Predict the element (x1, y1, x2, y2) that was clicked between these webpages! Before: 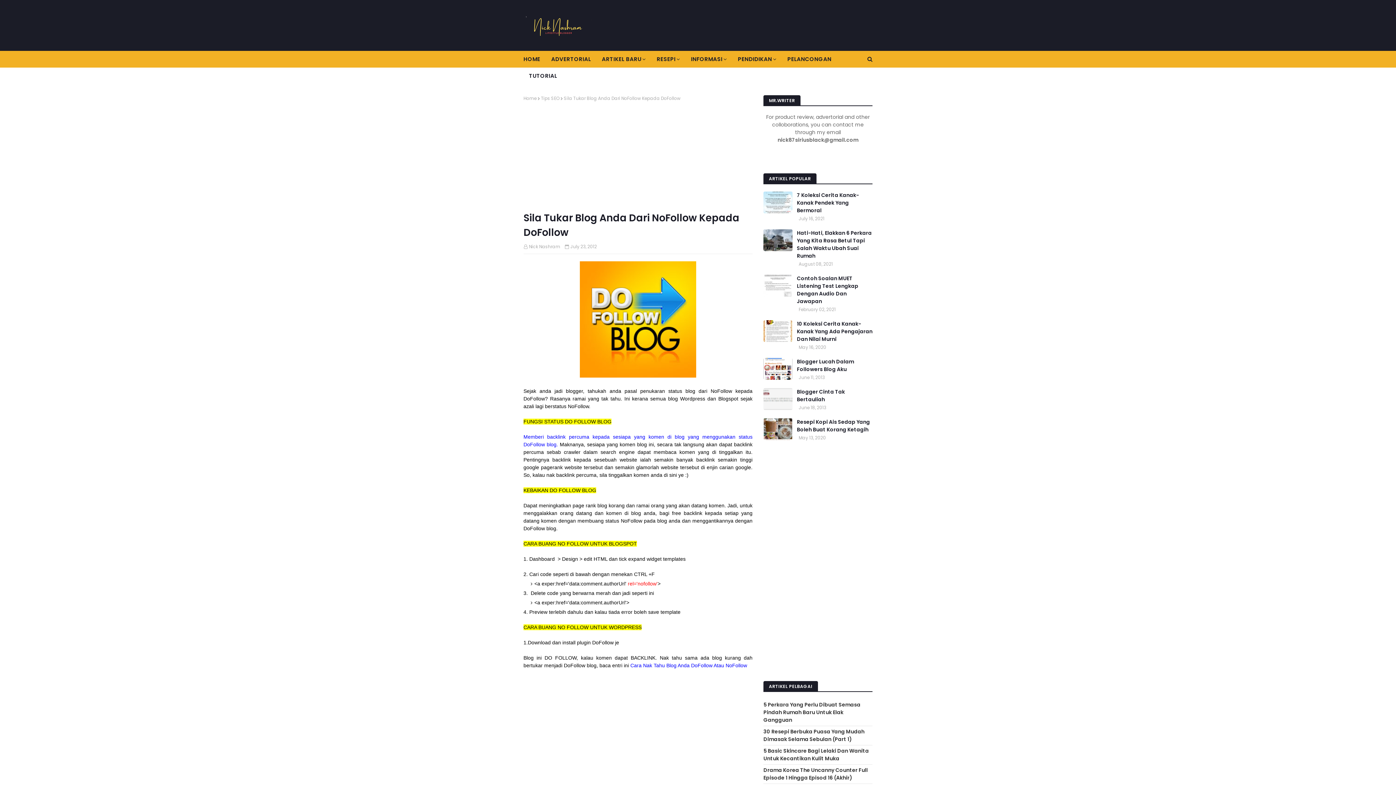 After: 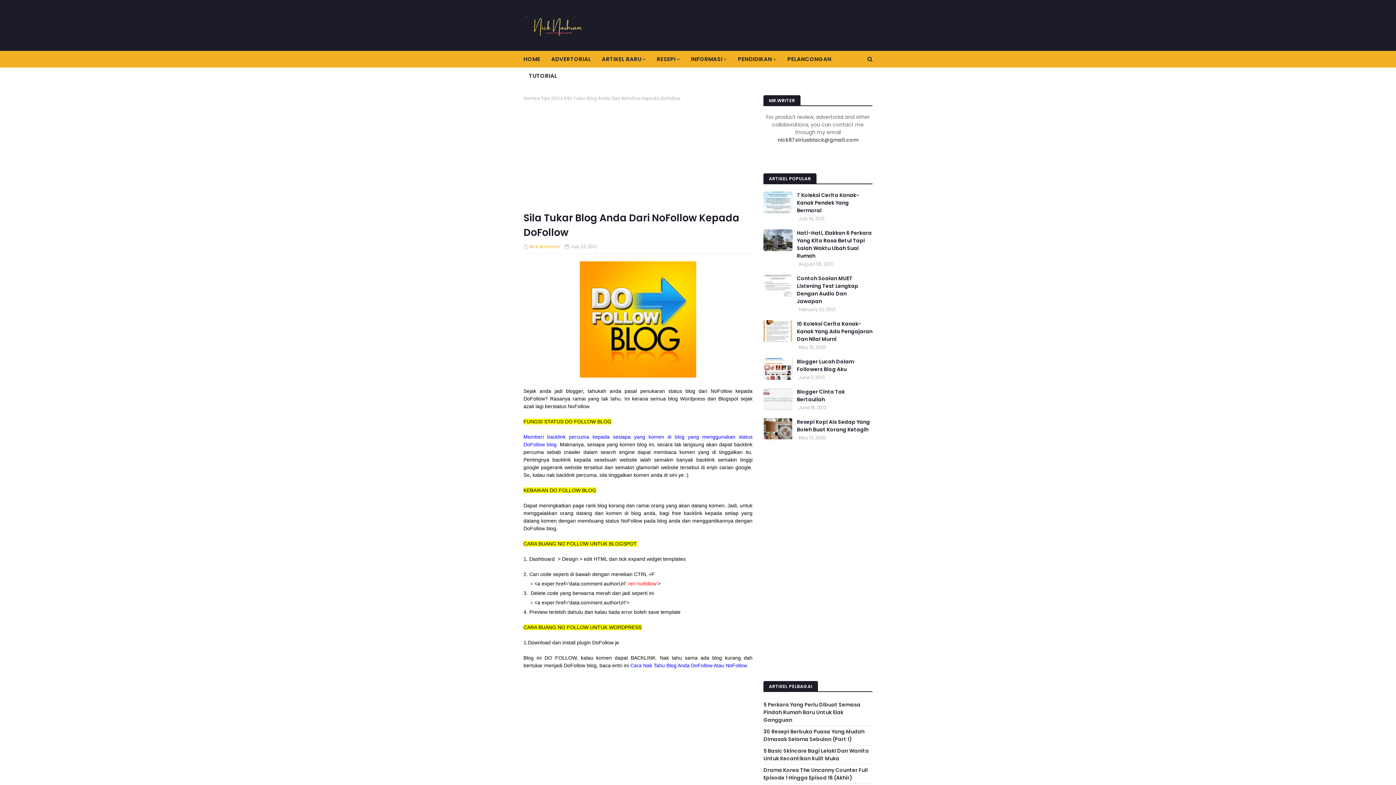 Action: bbox: (529, 243, 560, 249) label: Nick Nashram